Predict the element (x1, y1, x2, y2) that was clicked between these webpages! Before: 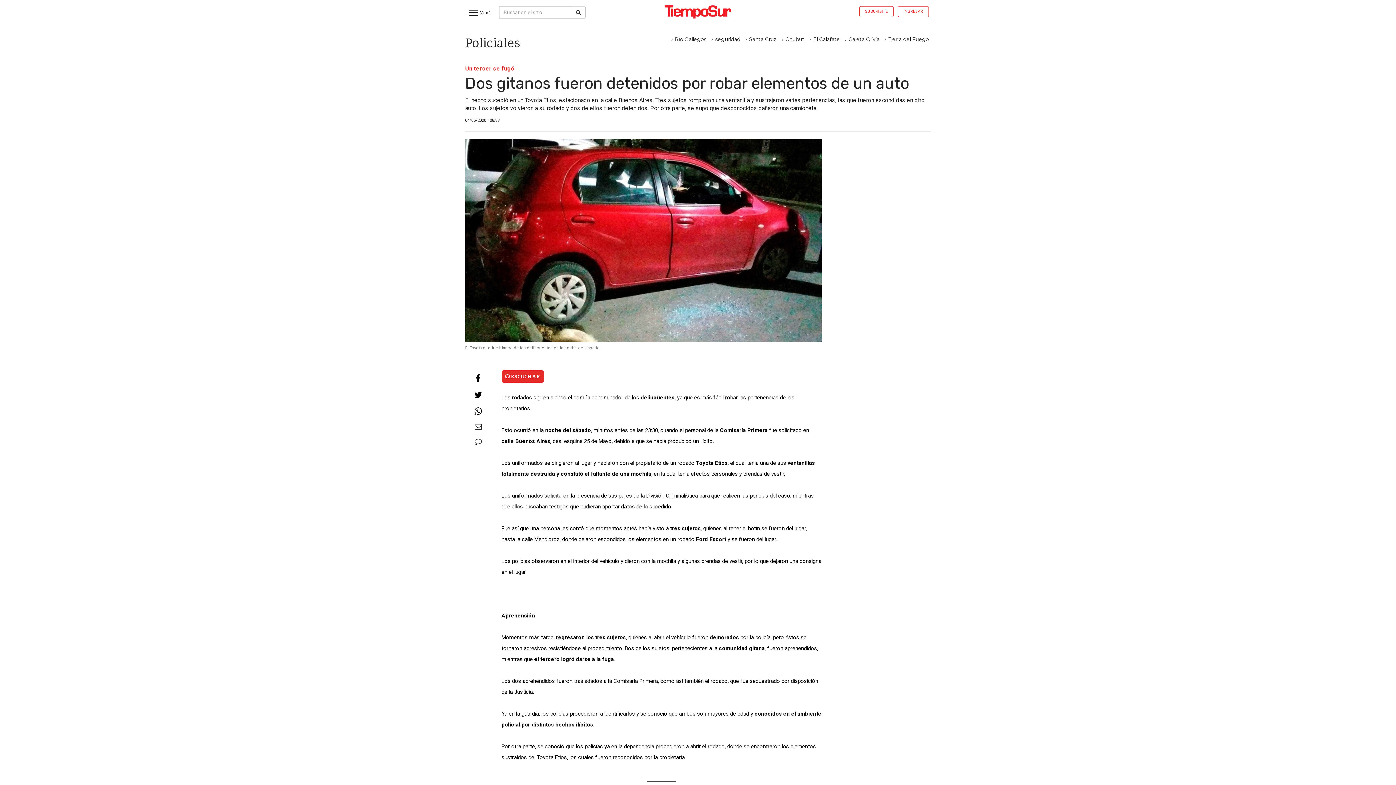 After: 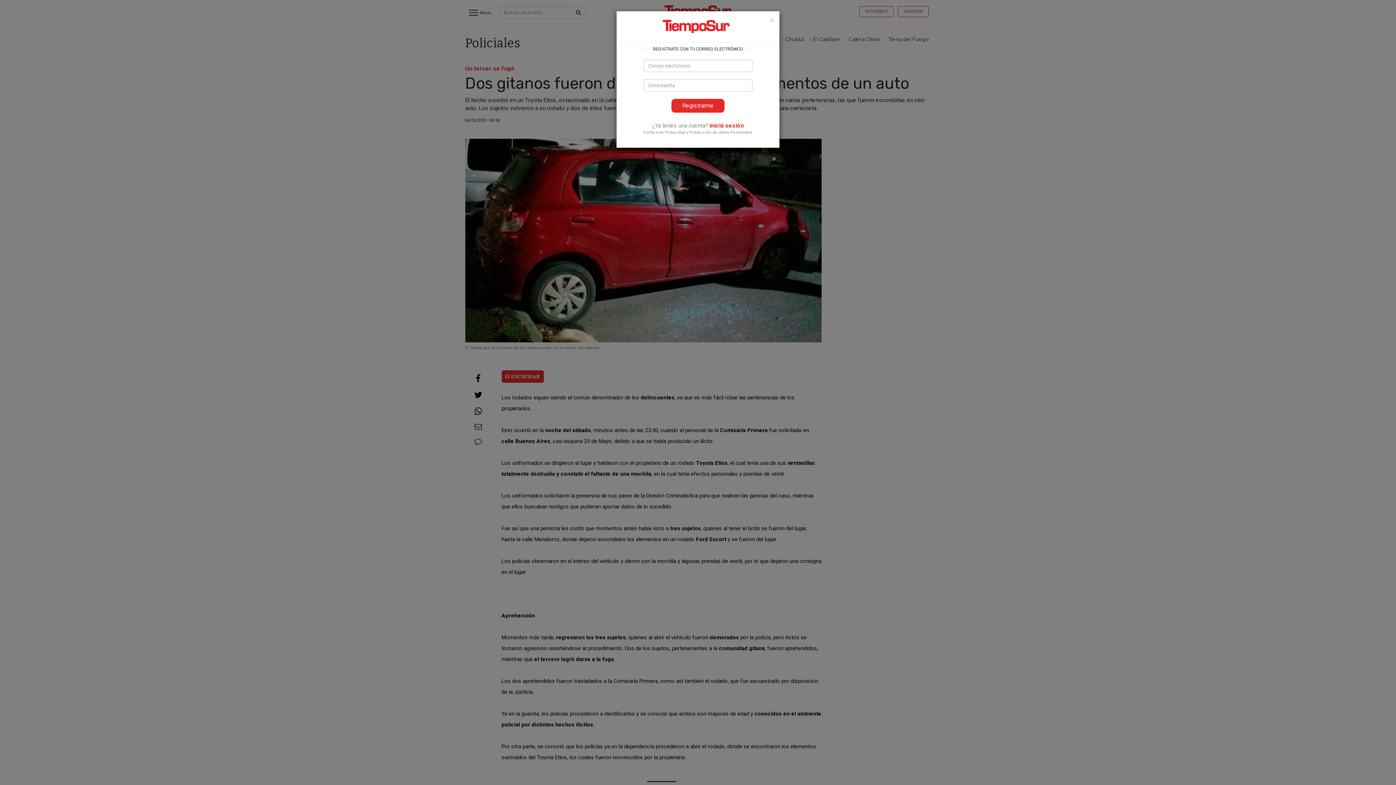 Action: label: SUSCRIBITE bbox: (859, 6, 893, 17)